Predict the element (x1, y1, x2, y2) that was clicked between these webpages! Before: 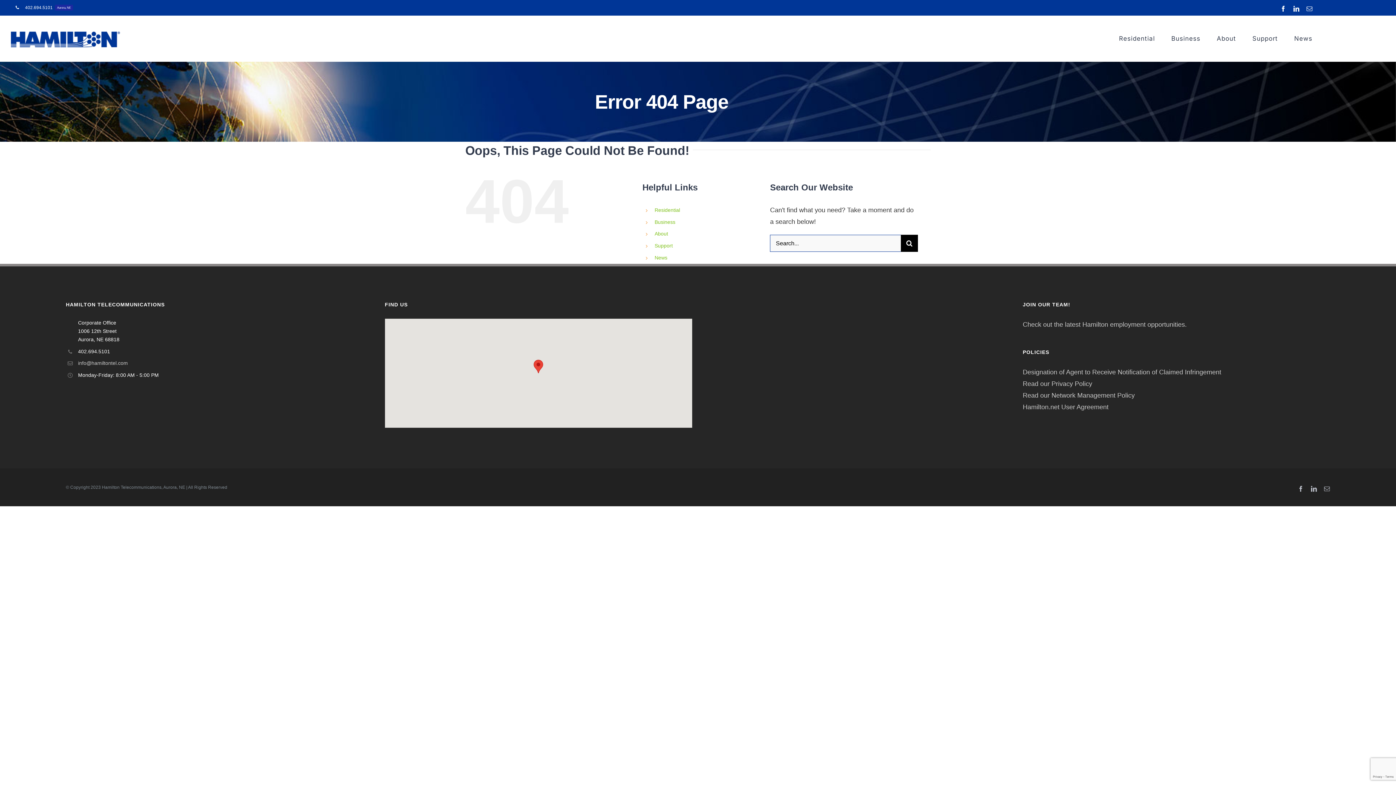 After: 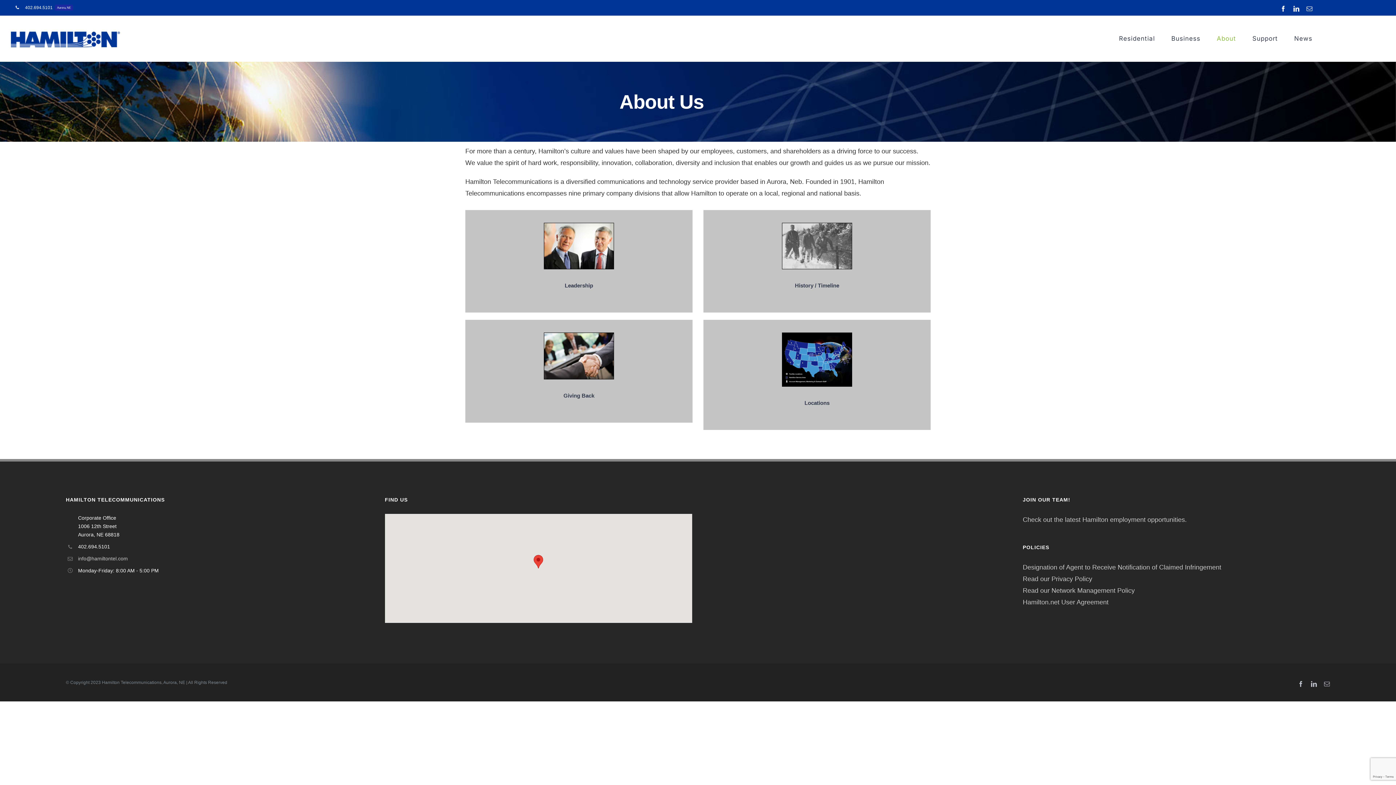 Action: bbox: (1217, 15, 1236, 61) label: About